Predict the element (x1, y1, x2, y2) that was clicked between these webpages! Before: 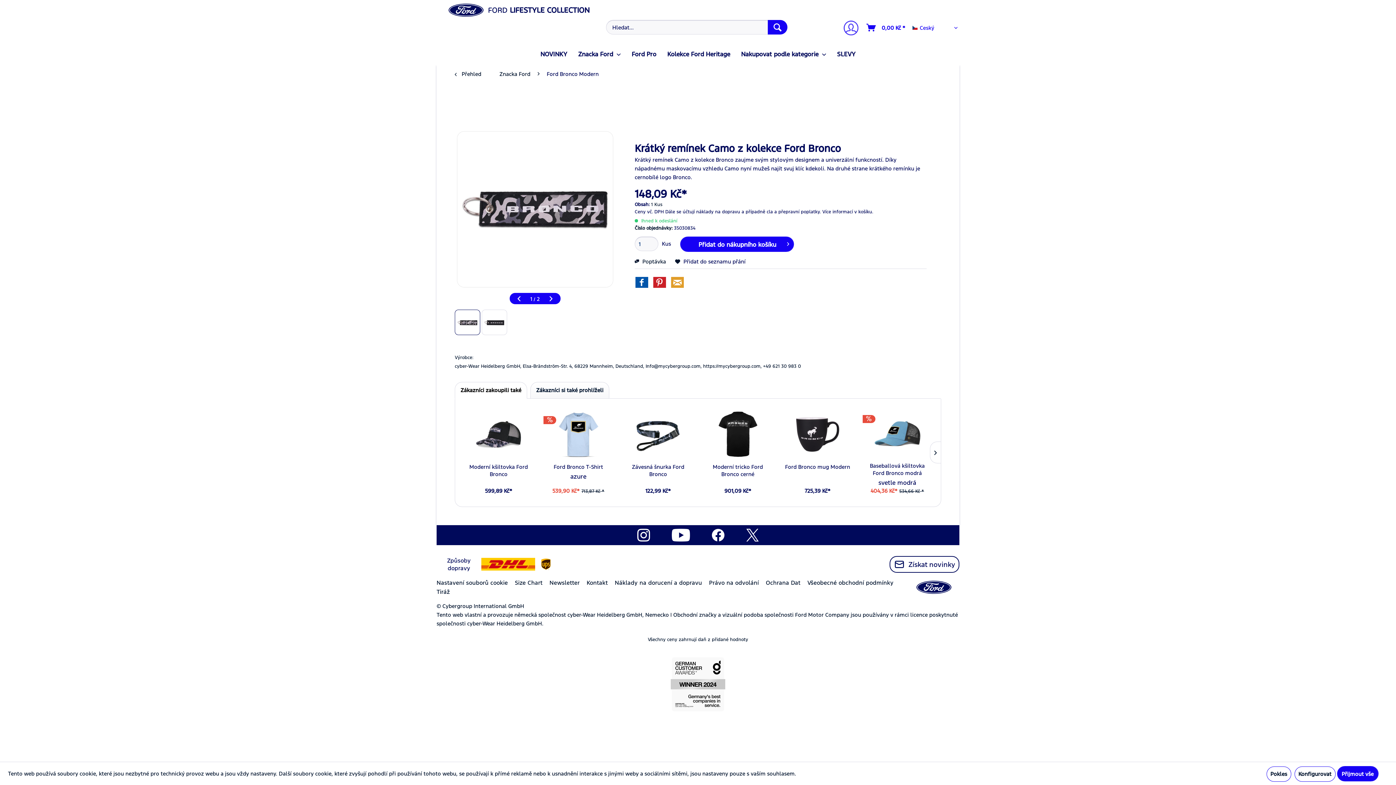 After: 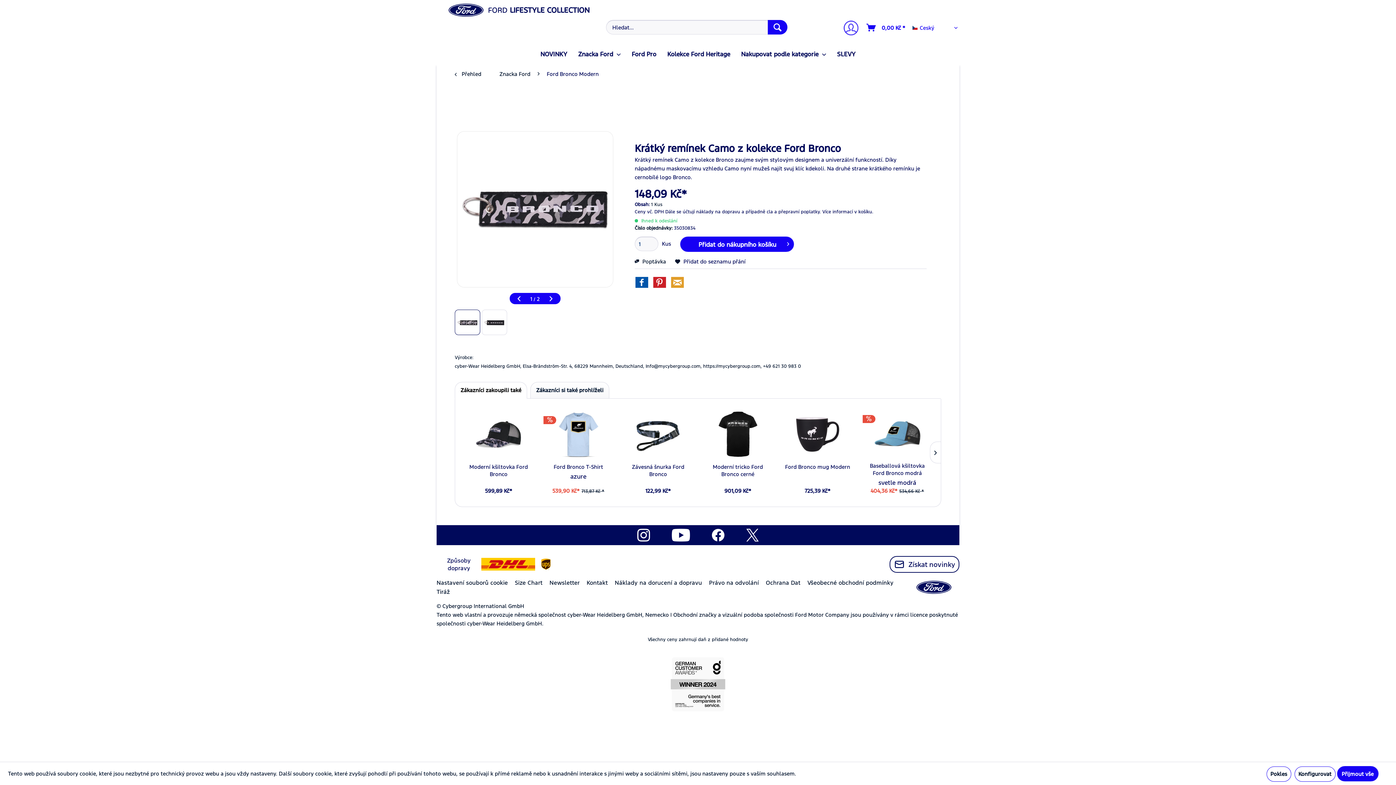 Action: bbox: (661, 525, 701, 545)